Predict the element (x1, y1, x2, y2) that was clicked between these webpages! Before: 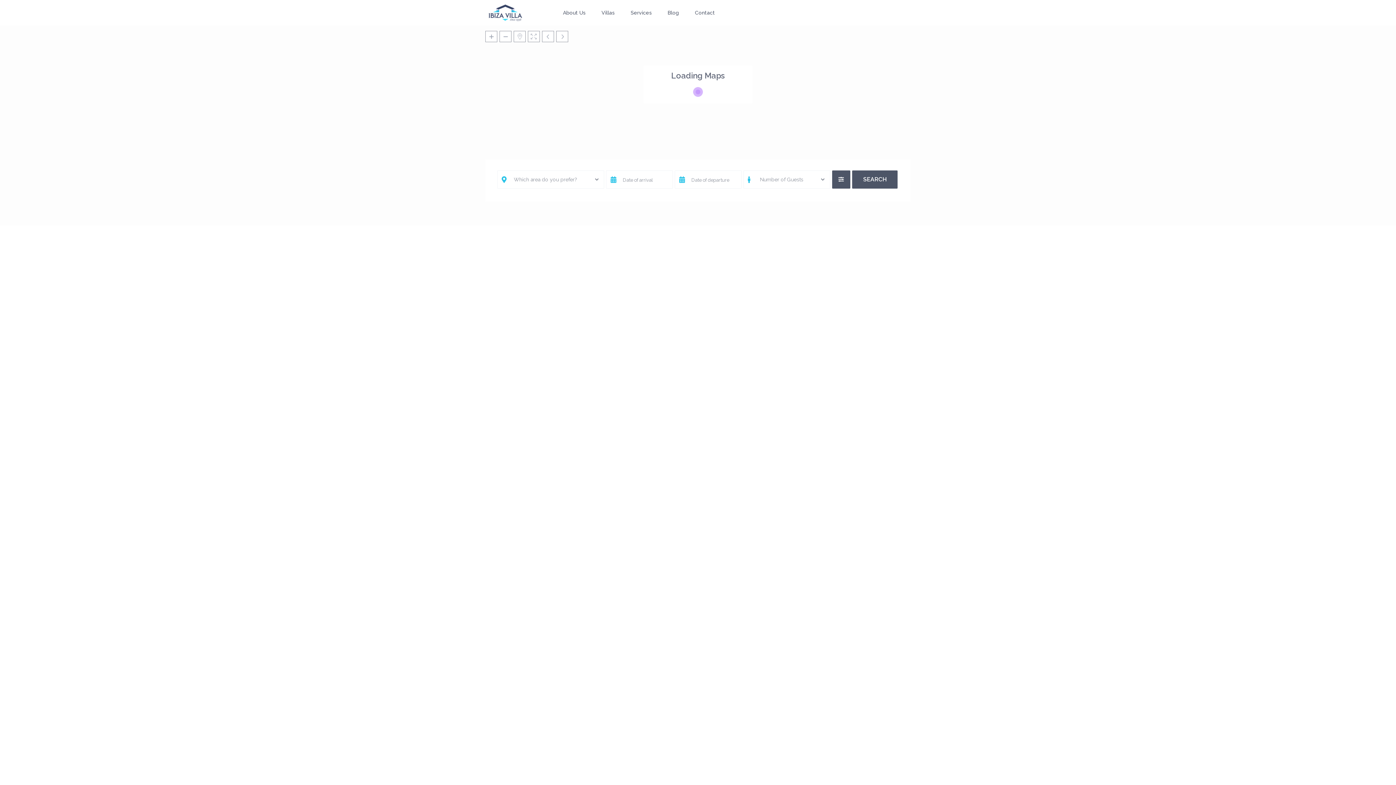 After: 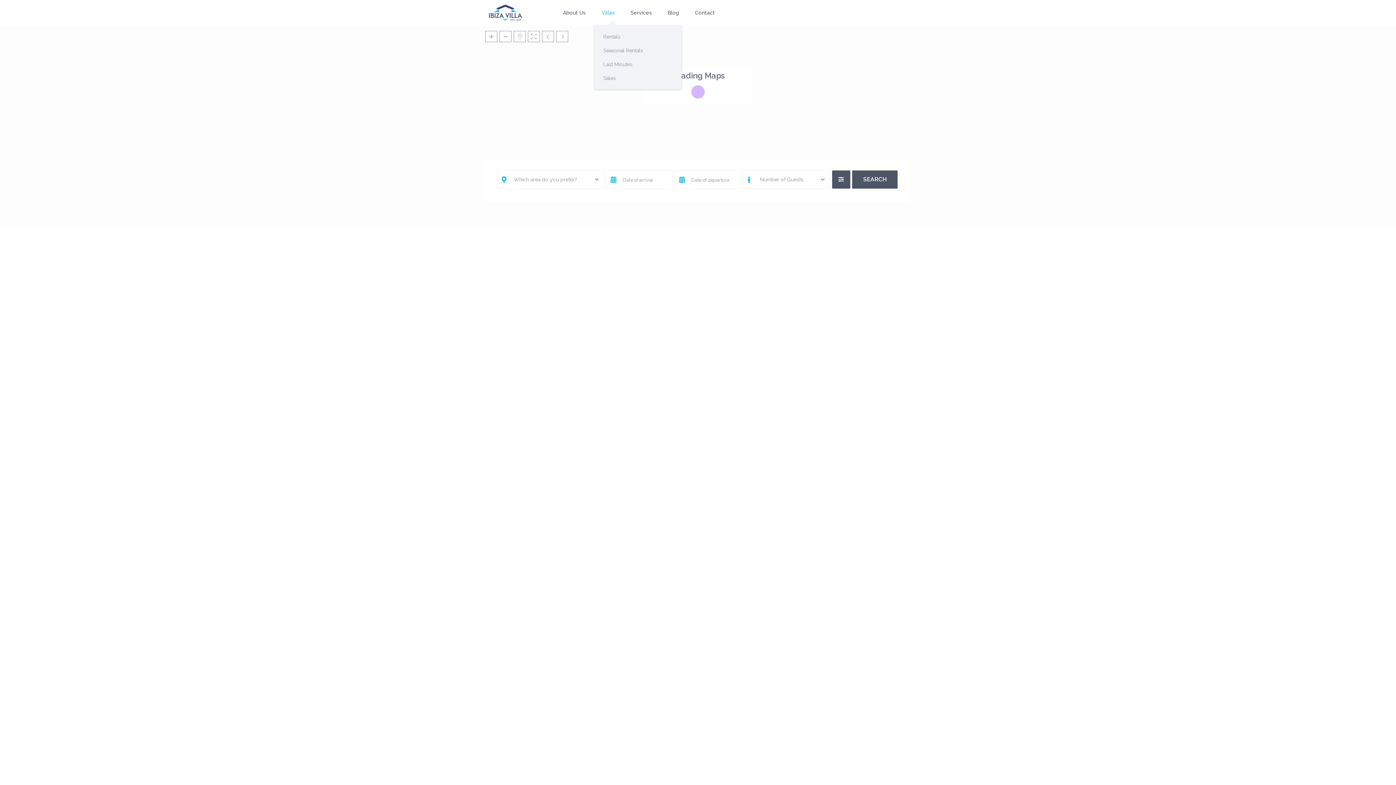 Action: label: Villas bbox: (594, 0, 622, 25)